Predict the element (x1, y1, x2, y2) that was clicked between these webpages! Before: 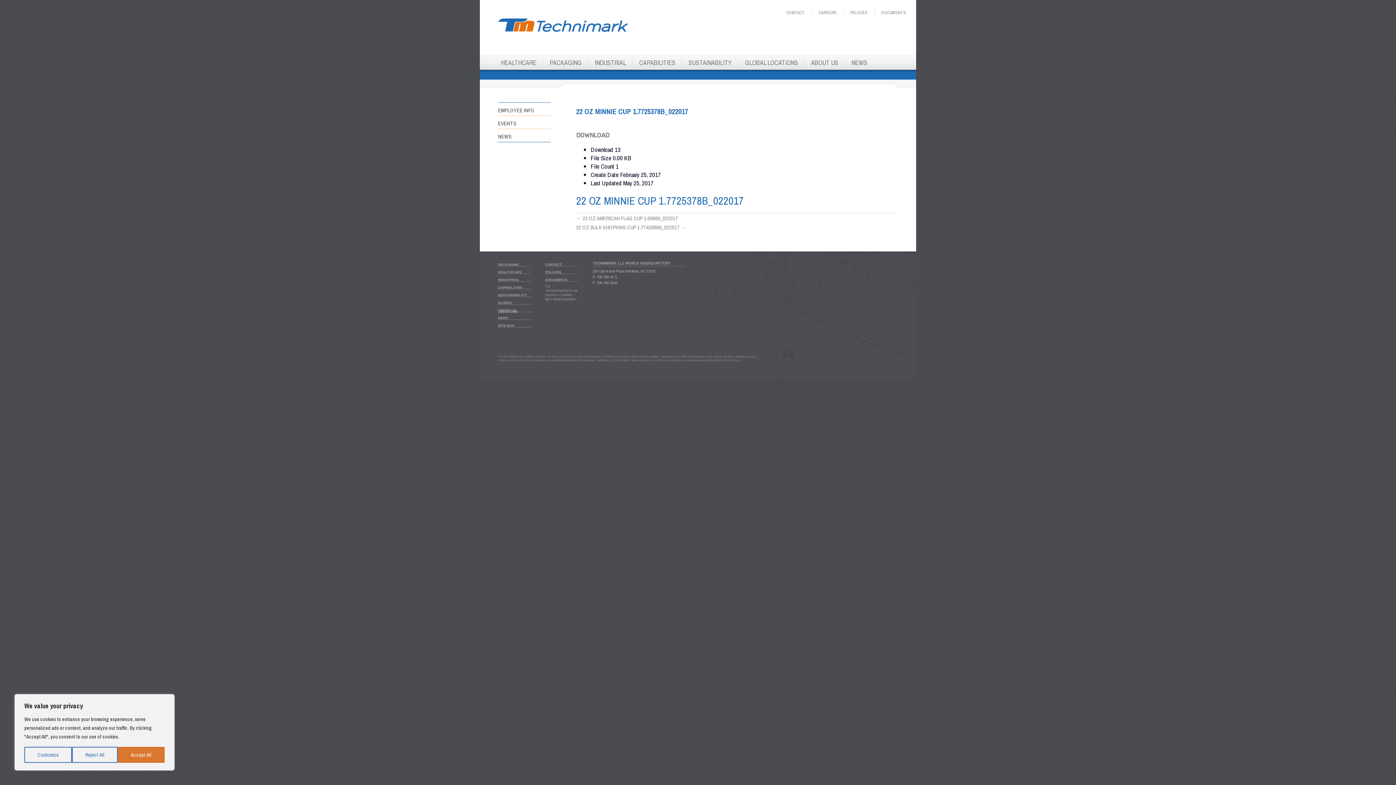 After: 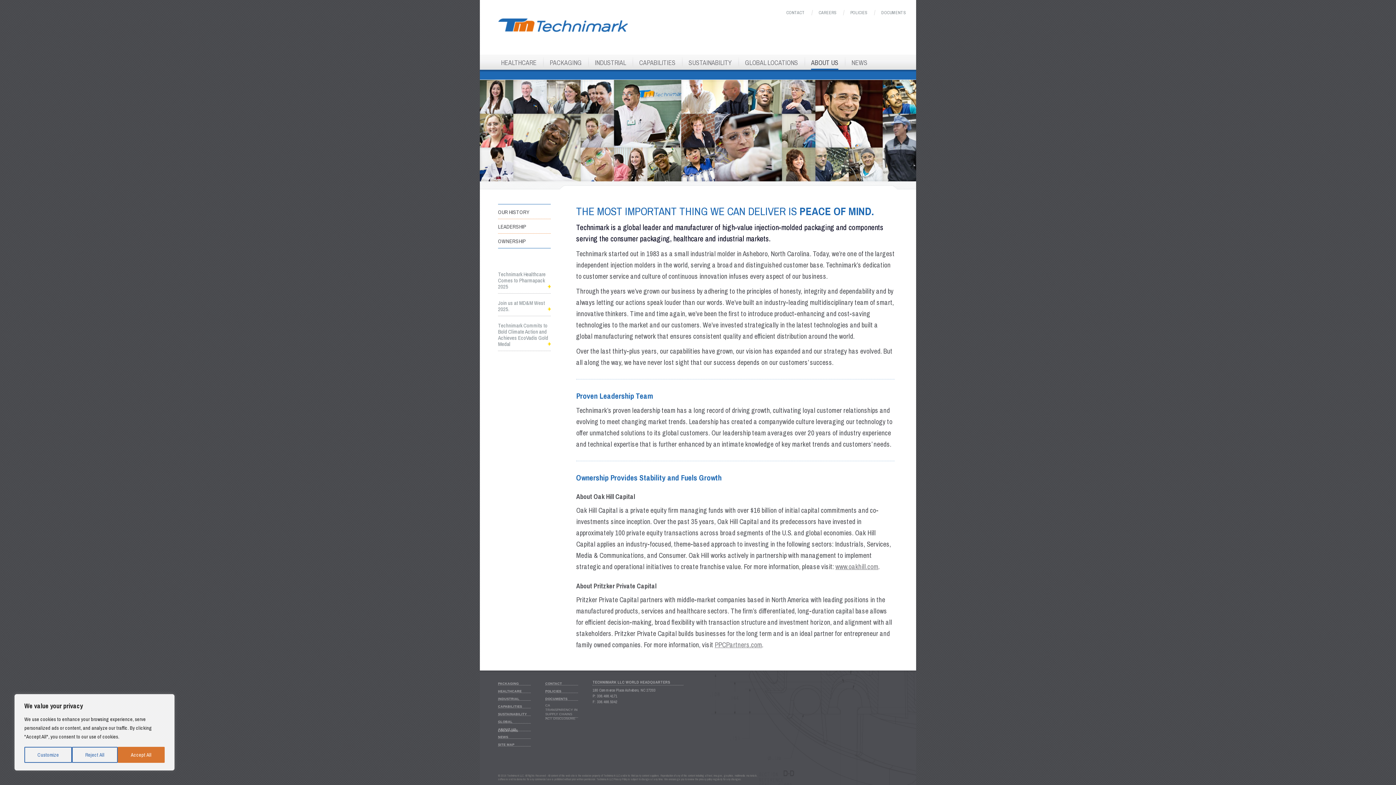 Action: bbox: (811, 56, 838, 68) label: ABOUT US